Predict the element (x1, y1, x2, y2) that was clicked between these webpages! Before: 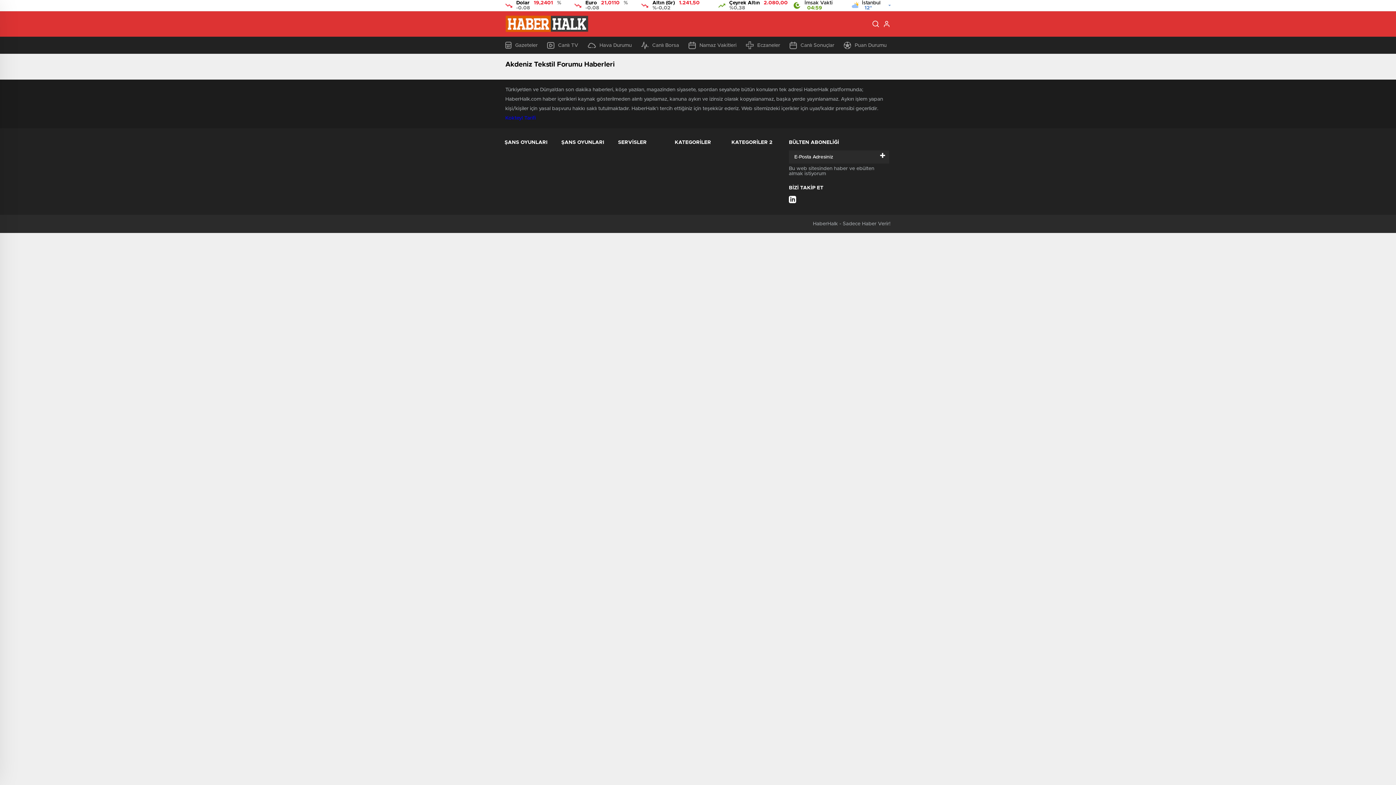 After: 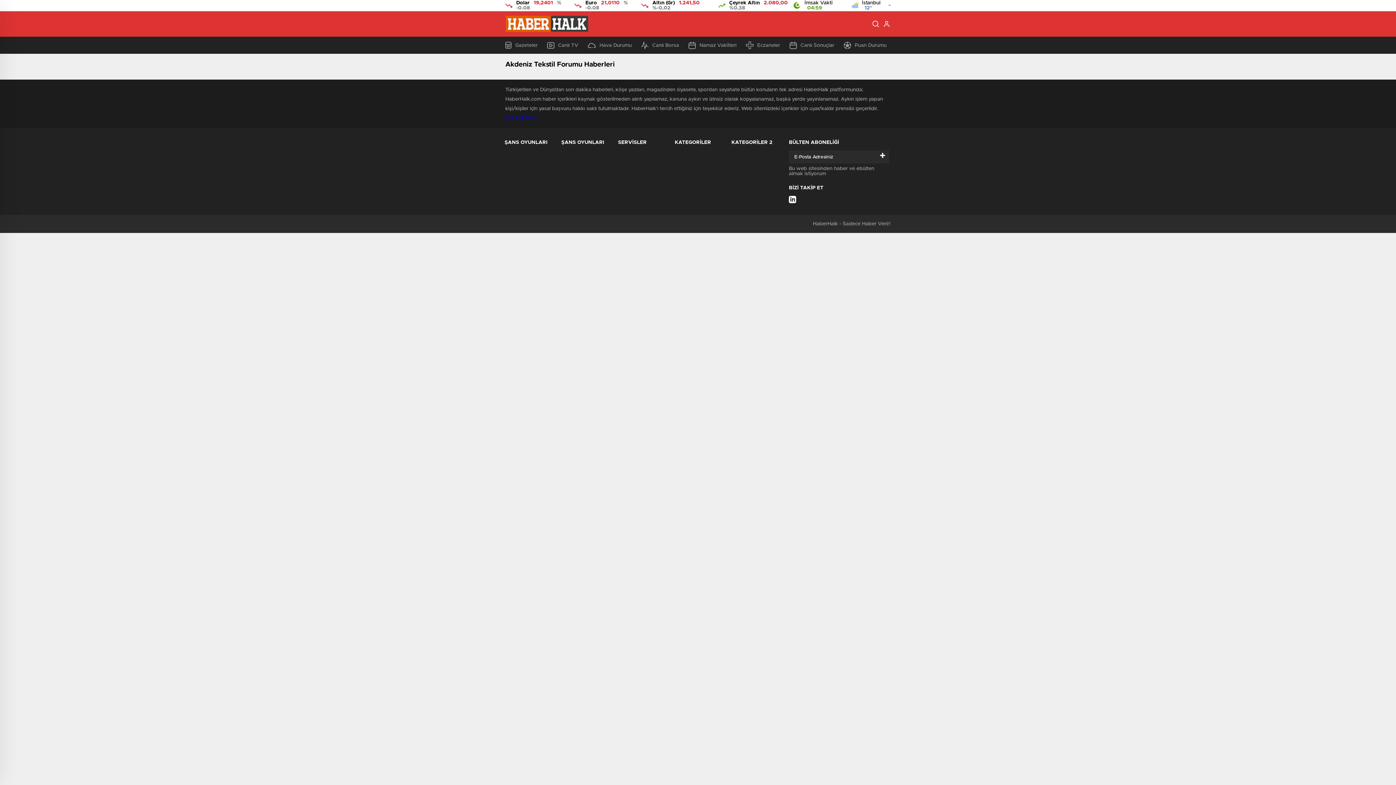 Action: bbox: (789, 196, 796, 203)